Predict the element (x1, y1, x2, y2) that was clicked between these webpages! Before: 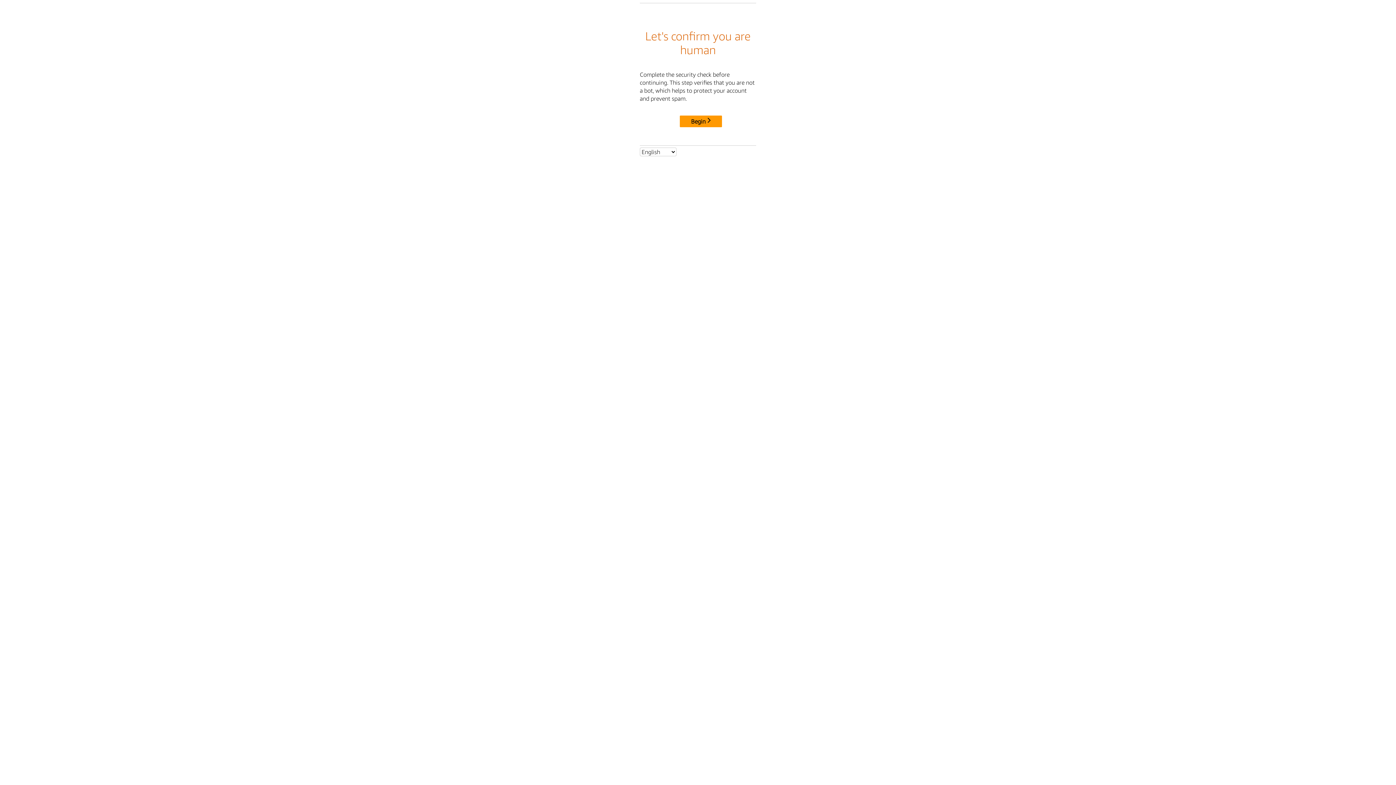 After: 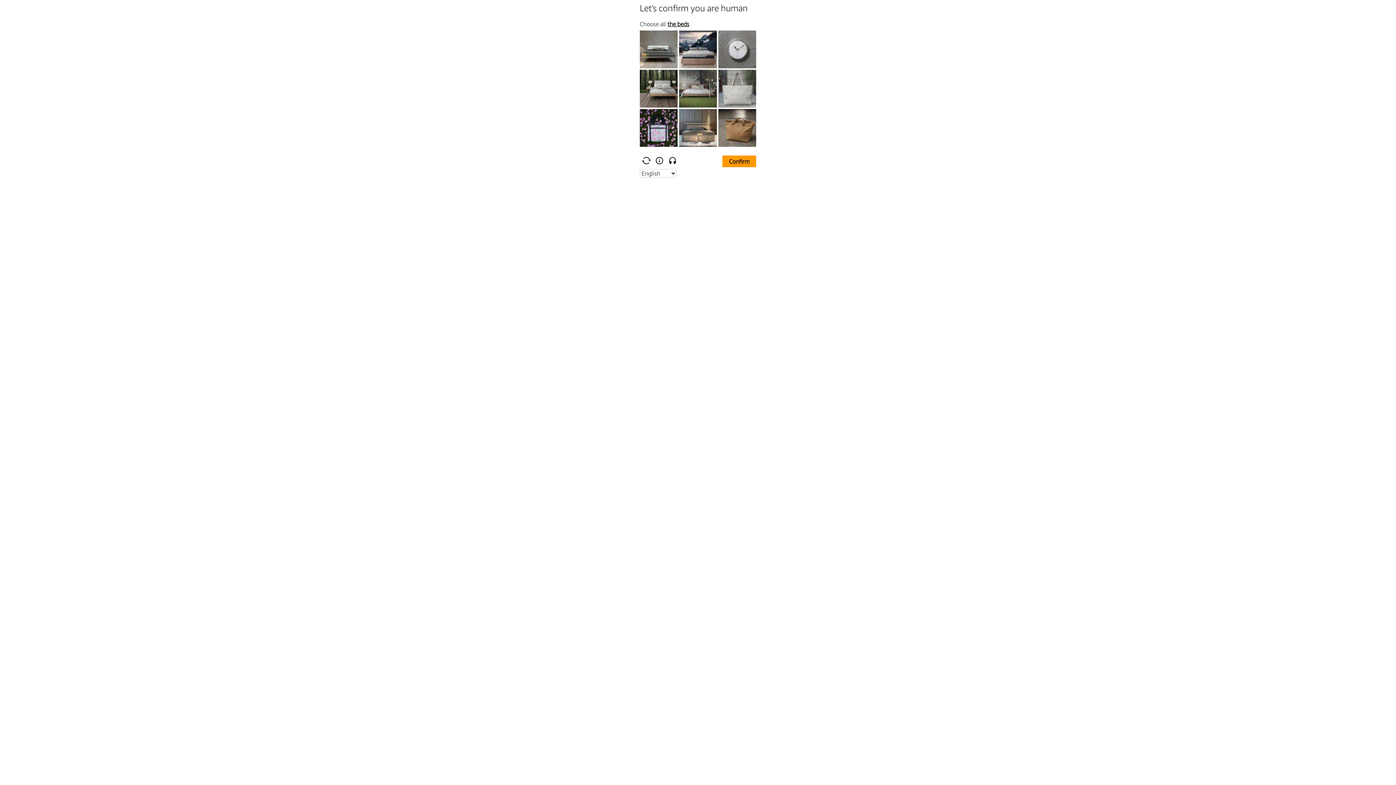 Action: label: Begin bbox: (680, 115, 722, 127)